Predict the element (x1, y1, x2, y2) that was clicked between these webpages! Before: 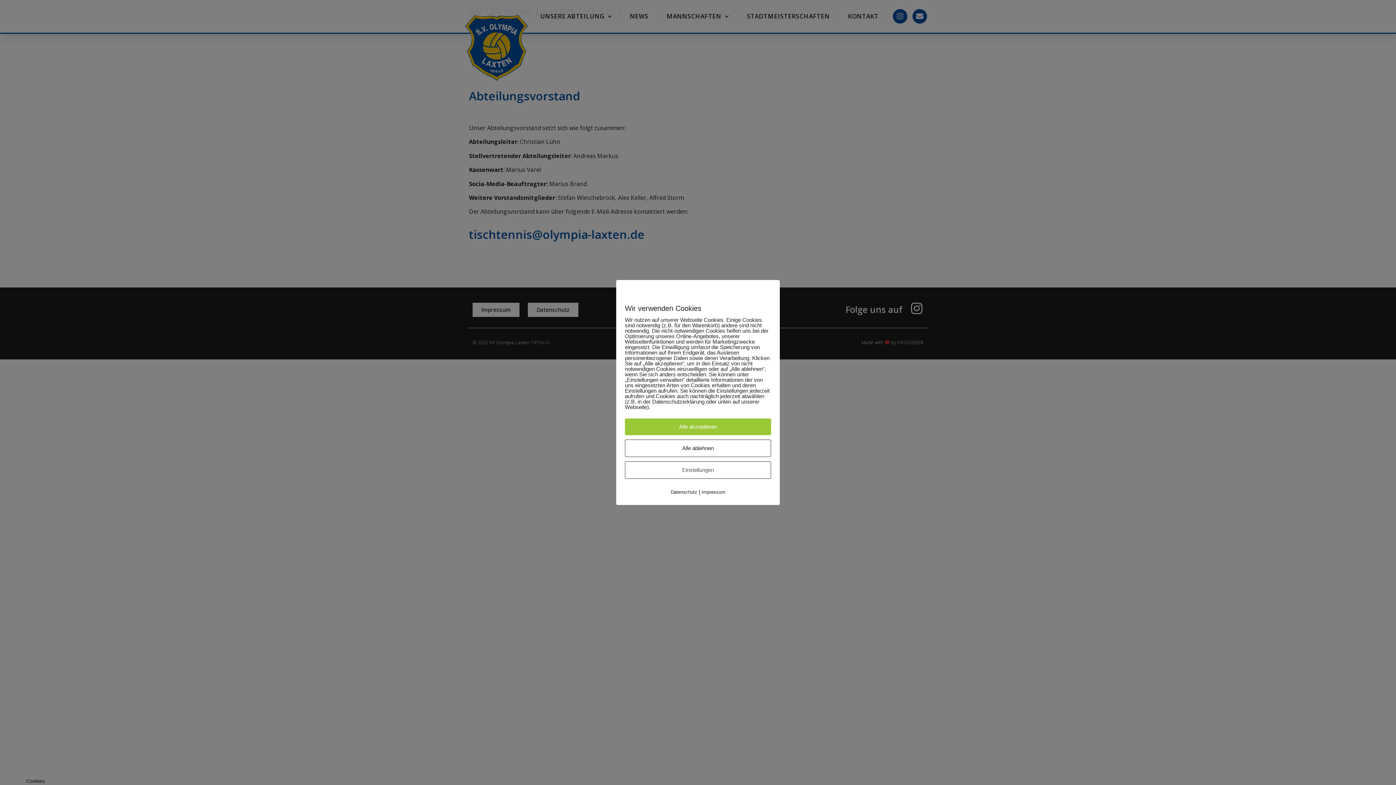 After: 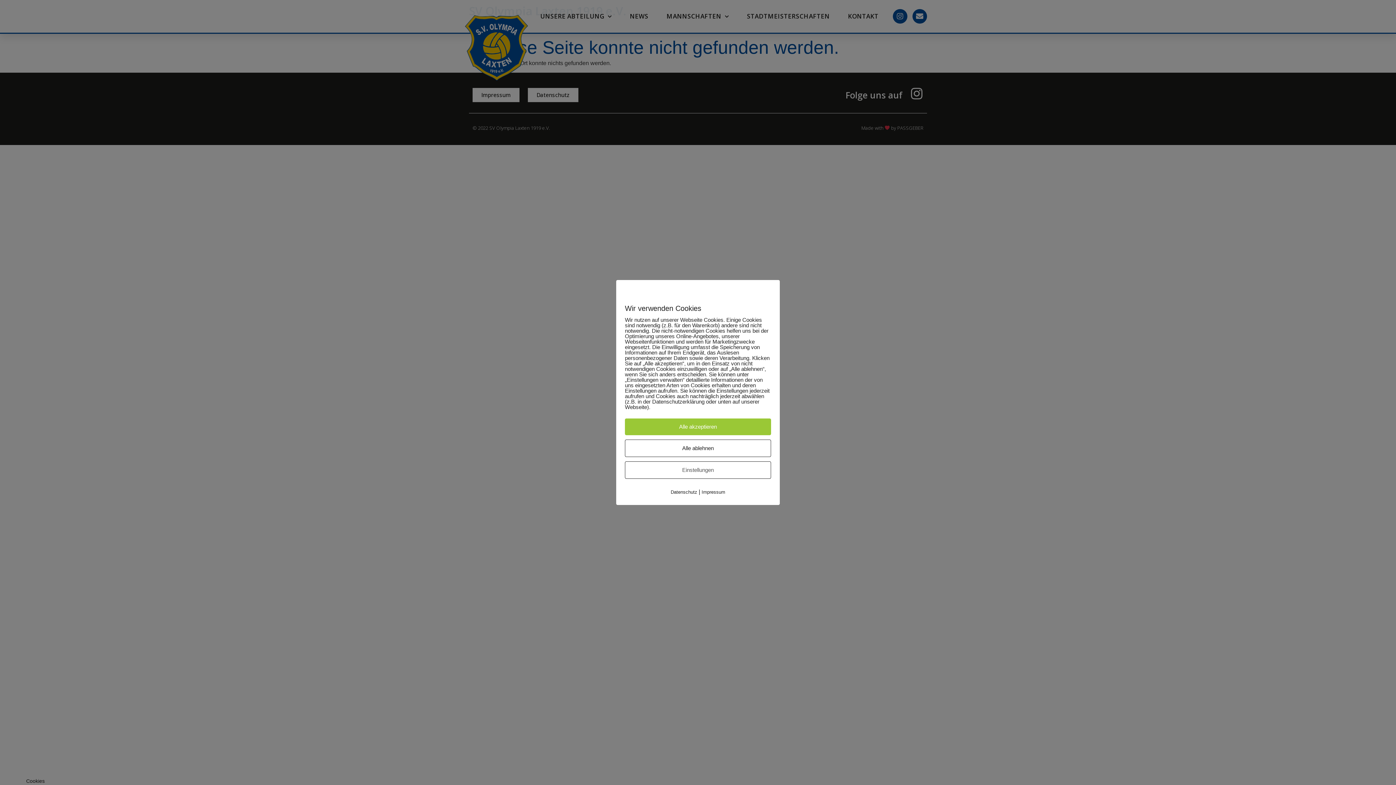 Action: label: Impressum bbox: (701, 489, 725, 495)